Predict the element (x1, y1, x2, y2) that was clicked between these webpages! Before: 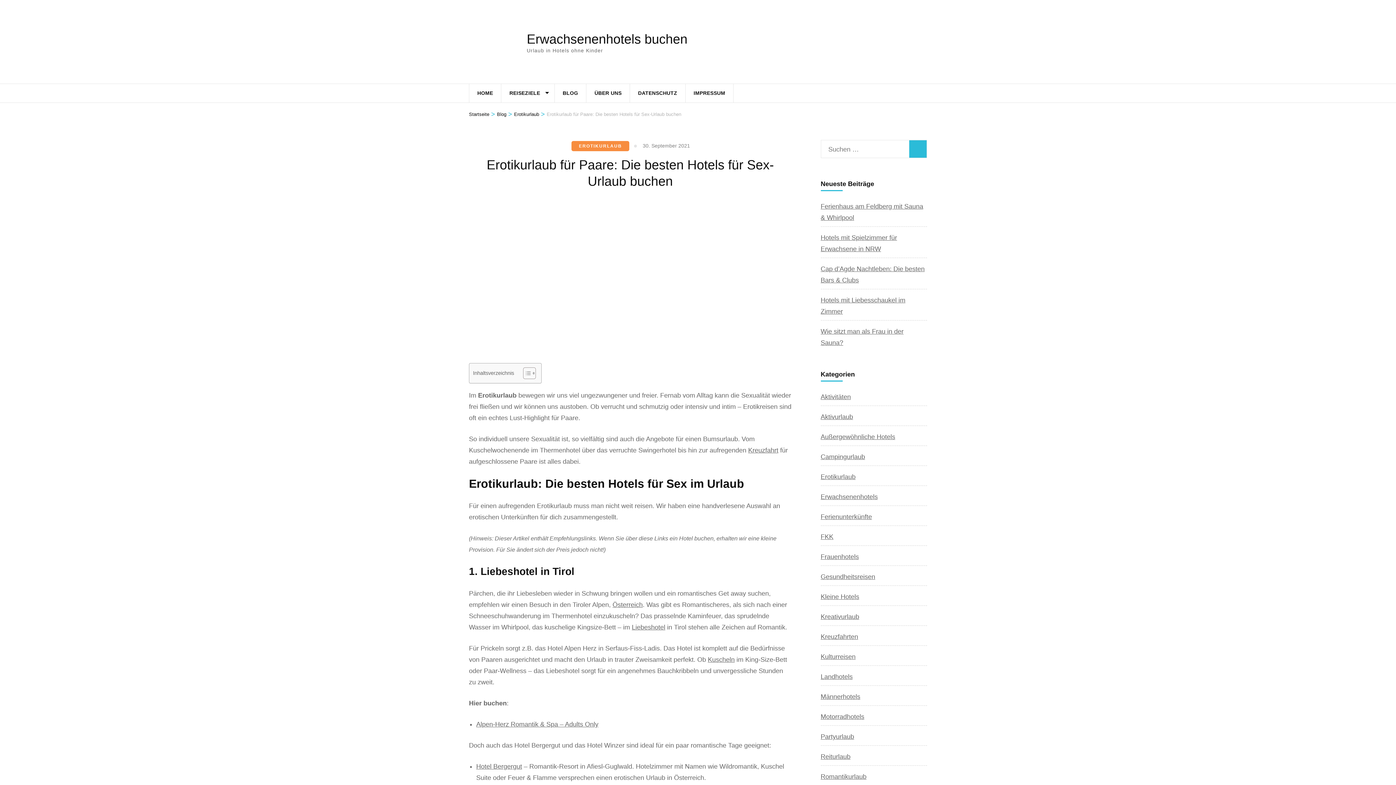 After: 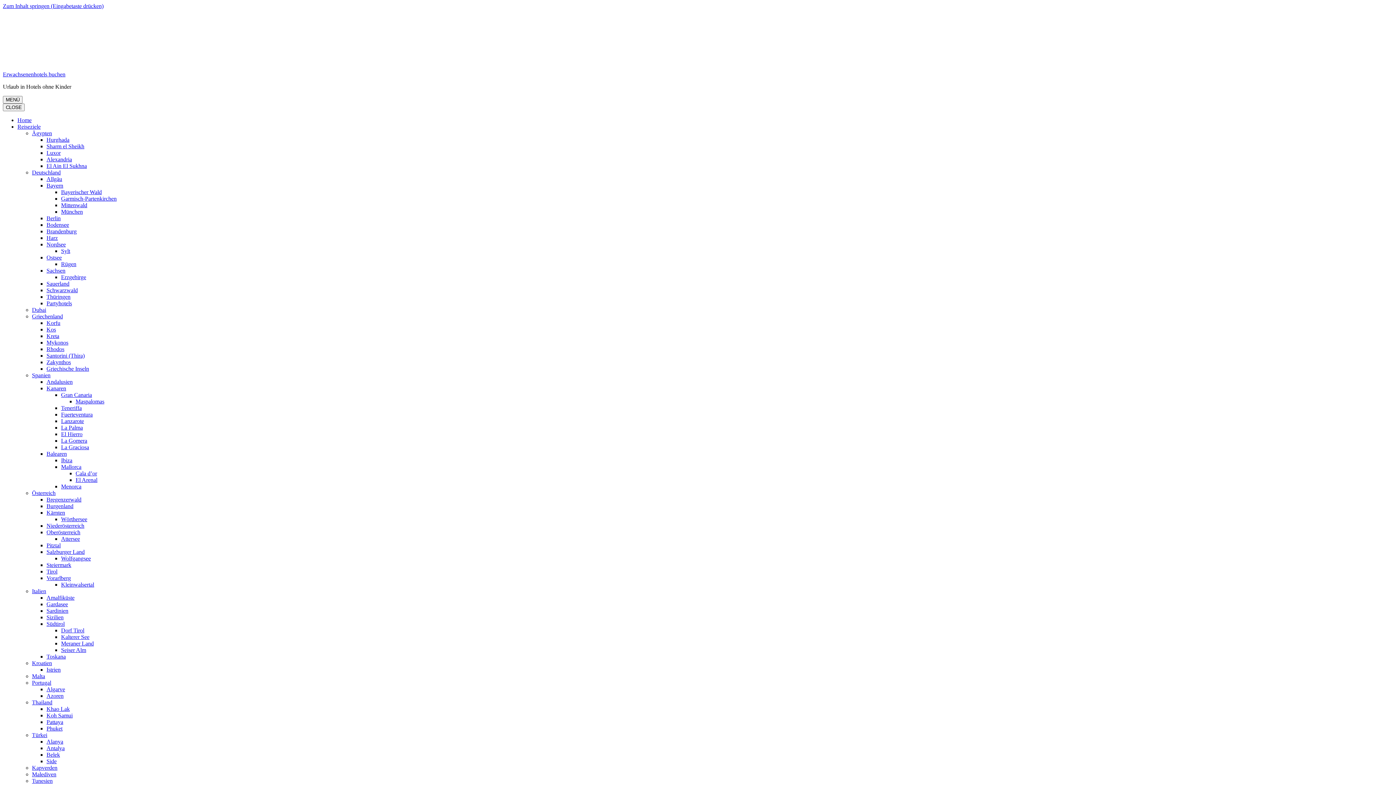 Action: bbox: (554, 84, 586, 102) label: BLOG